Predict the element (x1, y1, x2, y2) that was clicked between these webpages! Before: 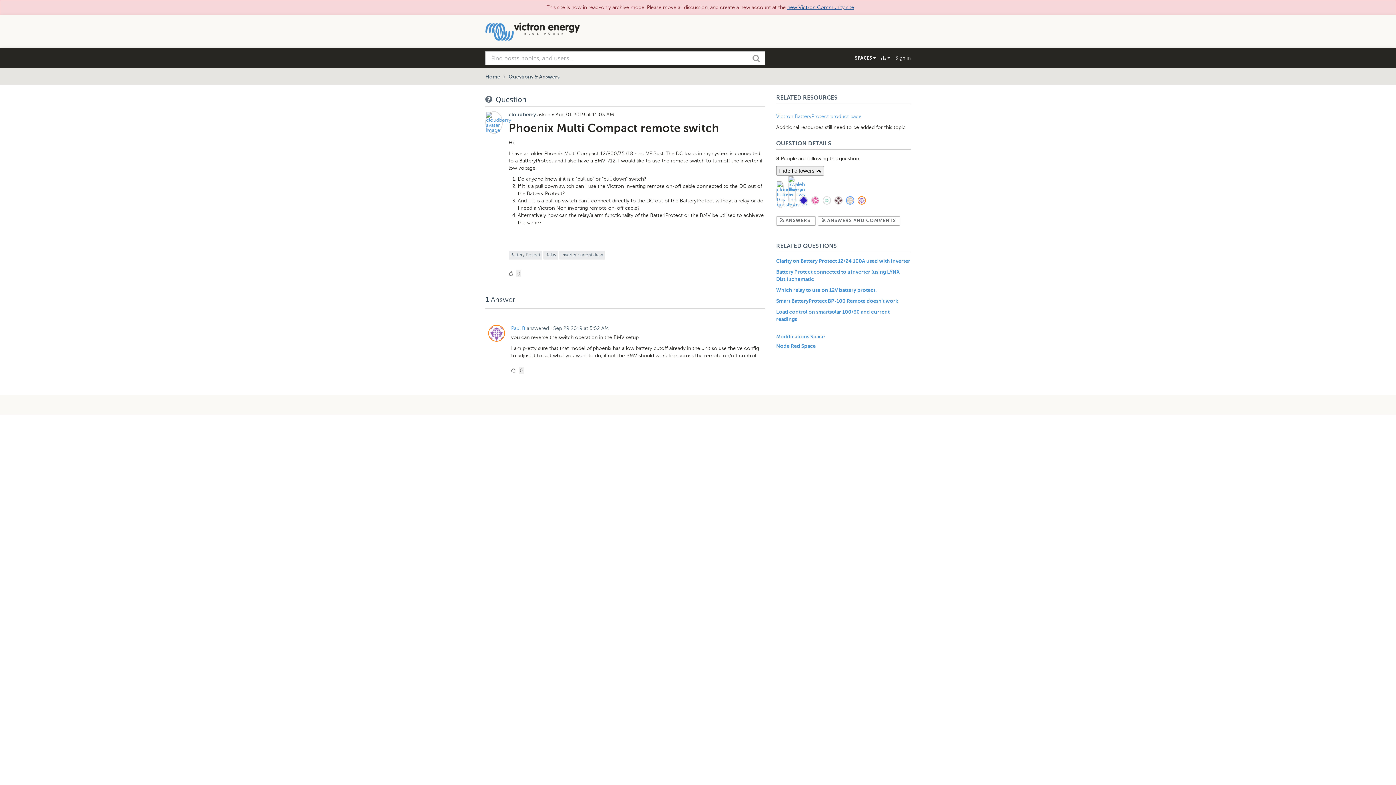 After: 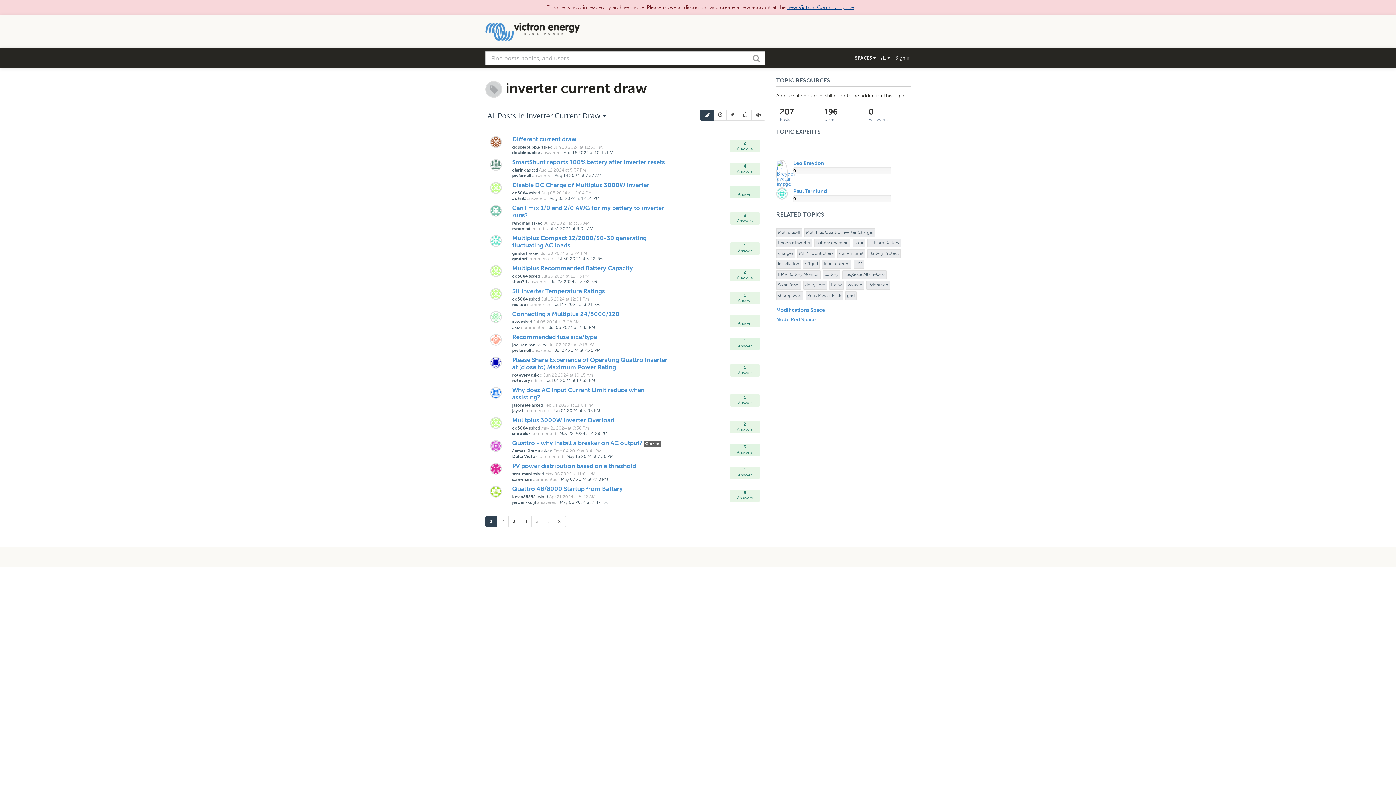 Action: bbox: (559, 250, 605, 259) label: inverter current draw